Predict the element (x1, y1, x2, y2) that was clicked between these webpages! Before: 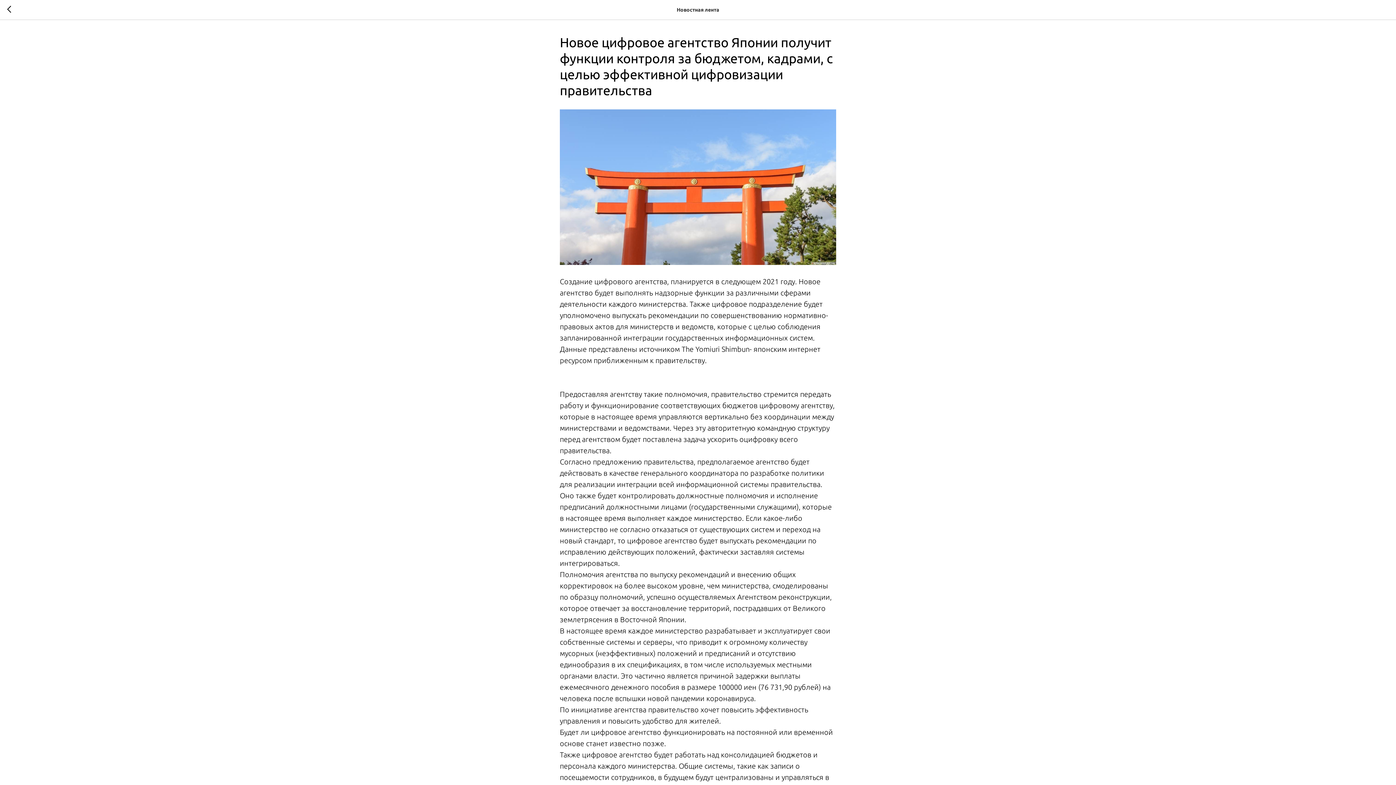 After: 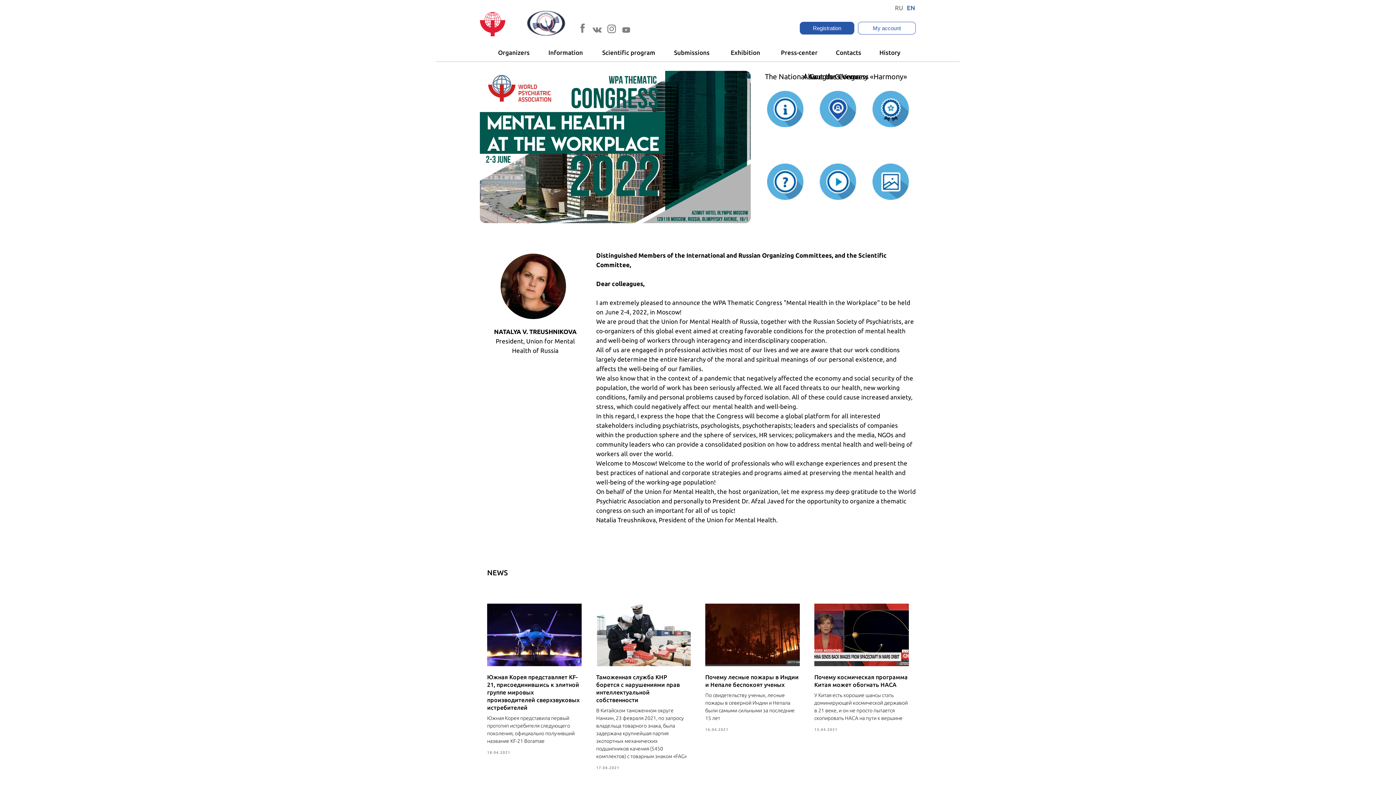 Action: bbox: (7, 5, 15, 14)